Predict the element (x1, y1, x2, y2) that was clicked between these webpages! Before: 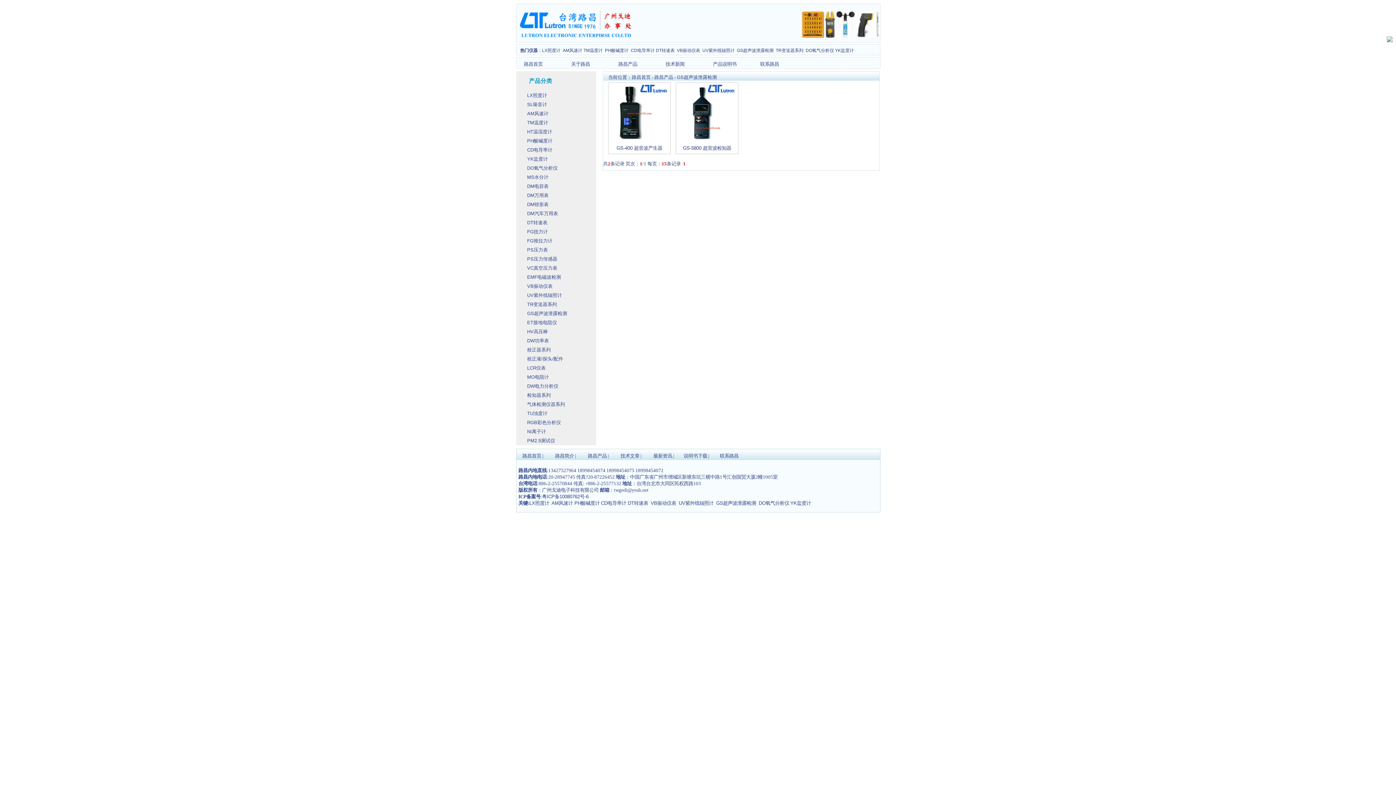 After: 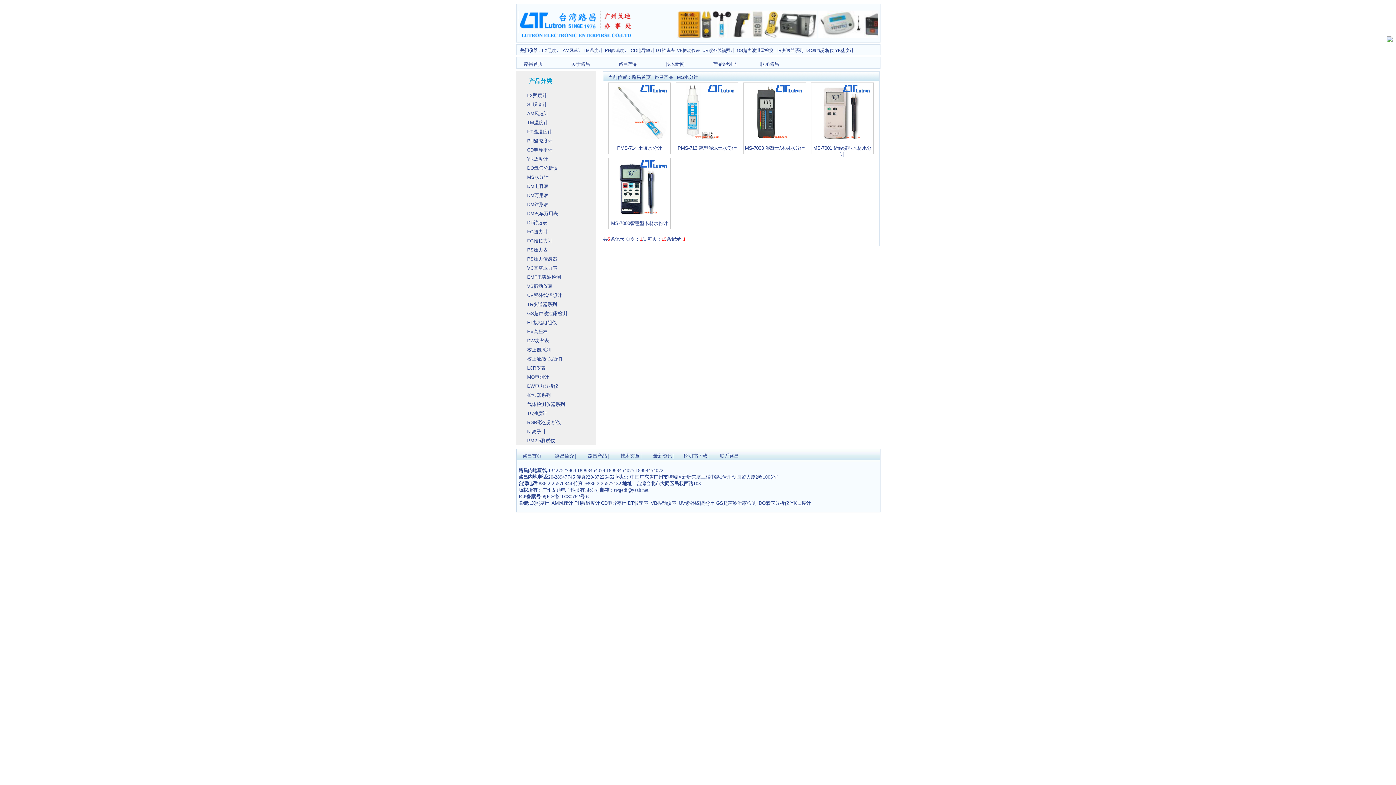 Action: bbox: (527, 174, 550, 180) label: MS水分计 